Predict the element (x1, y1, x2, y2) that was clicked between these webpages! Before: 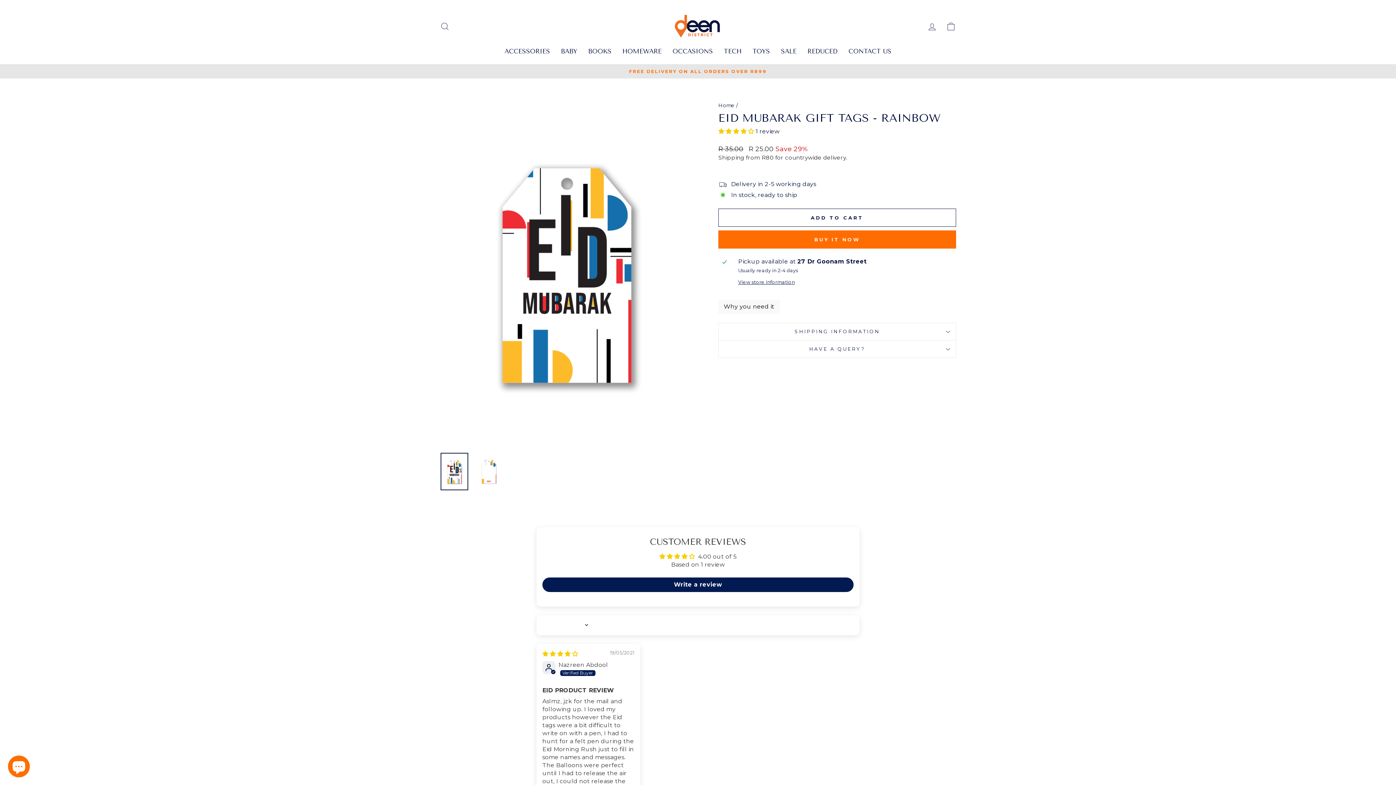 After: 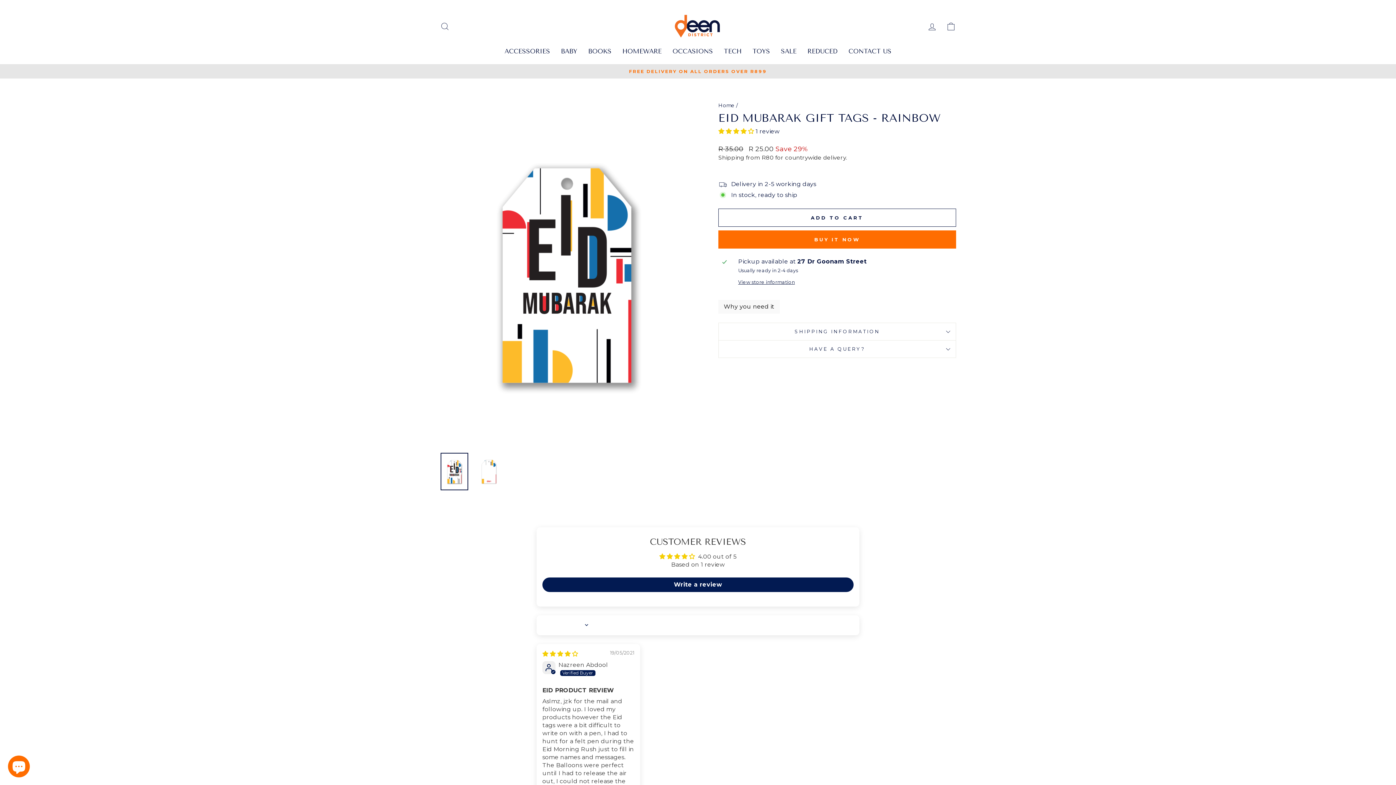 Action: bbox: (718, 128, 755, 134) label: 4.00 stars